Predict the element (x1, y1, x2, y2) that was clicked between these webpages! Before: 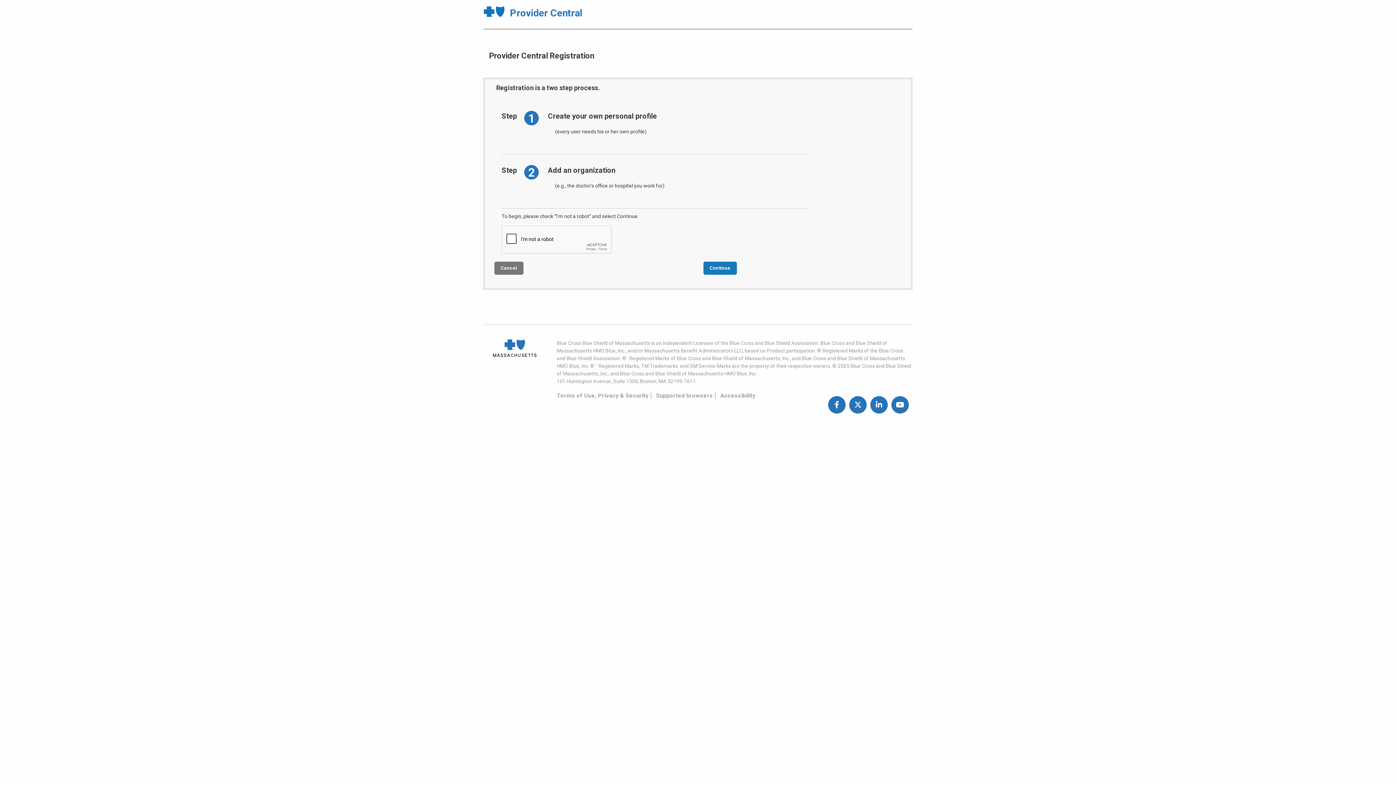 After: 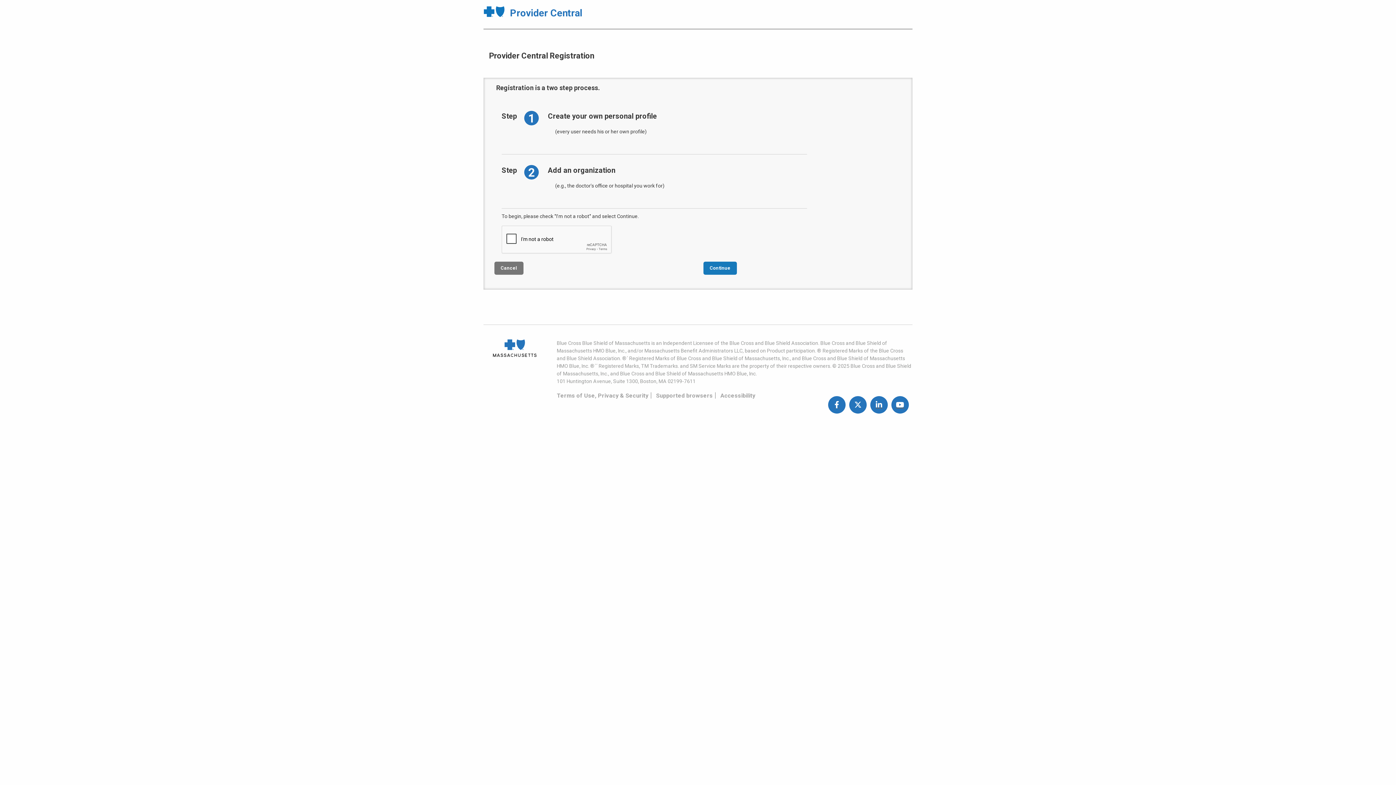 Action: bbox: (849, 383, 866, 426)